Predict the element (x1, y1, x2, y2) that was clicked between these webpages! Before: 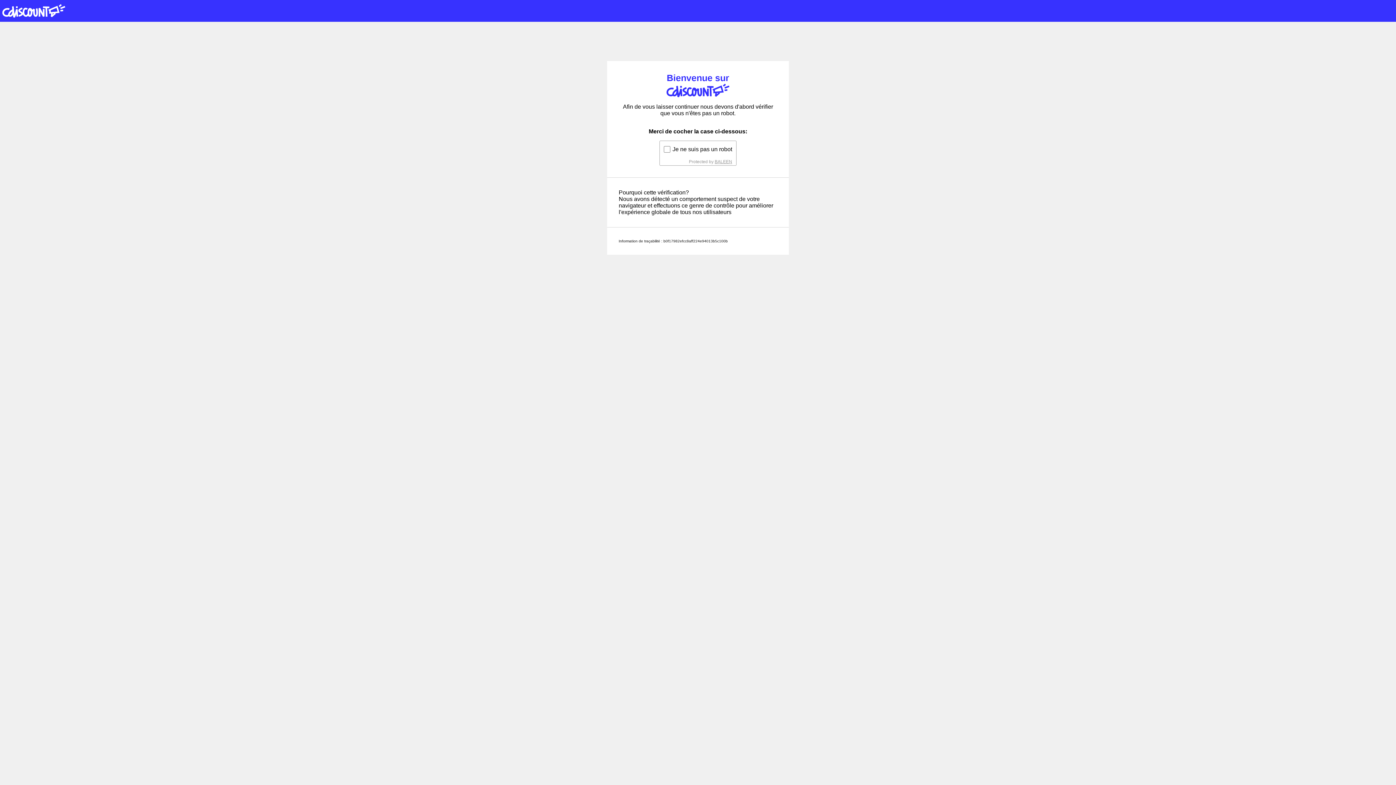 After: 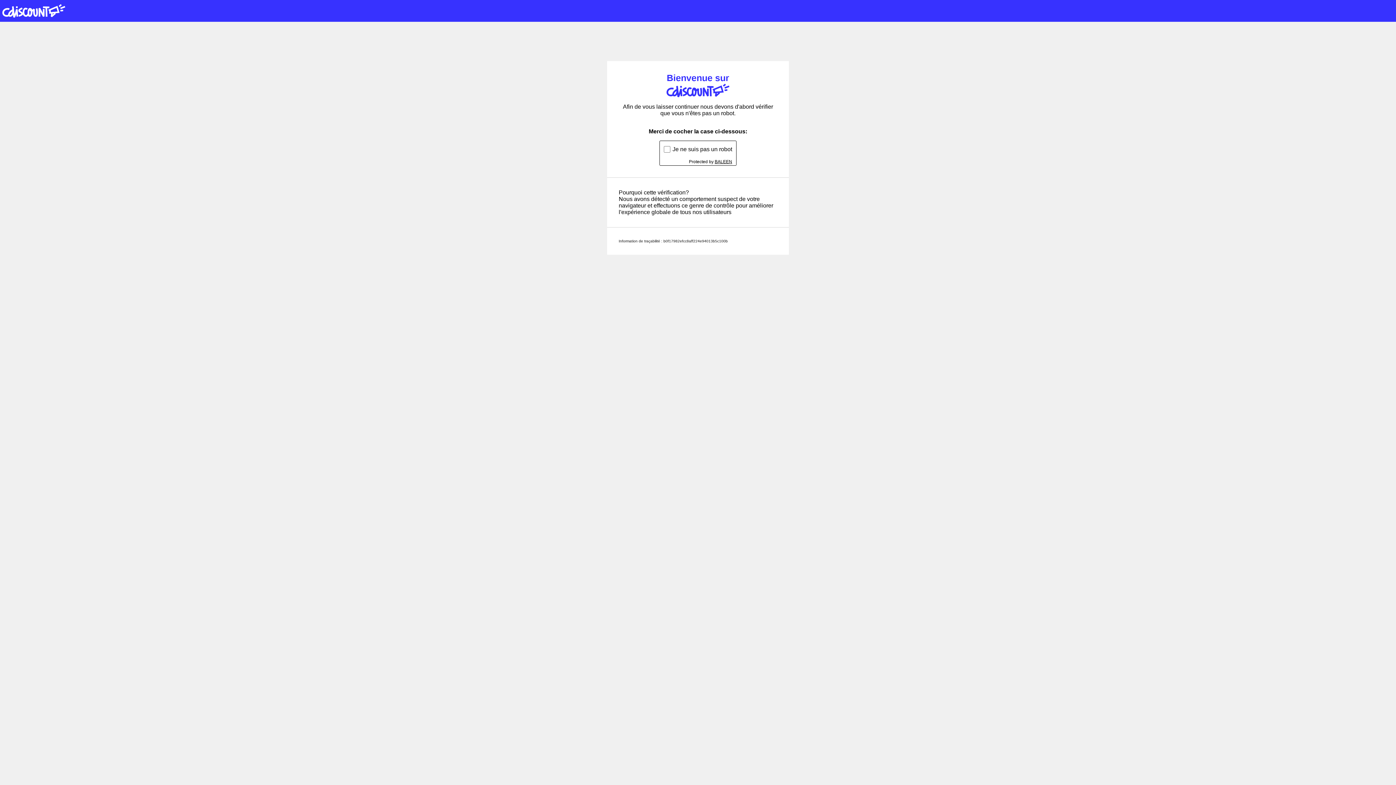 Action: bbox: (714, 159, 732, 164) label: BALEEN